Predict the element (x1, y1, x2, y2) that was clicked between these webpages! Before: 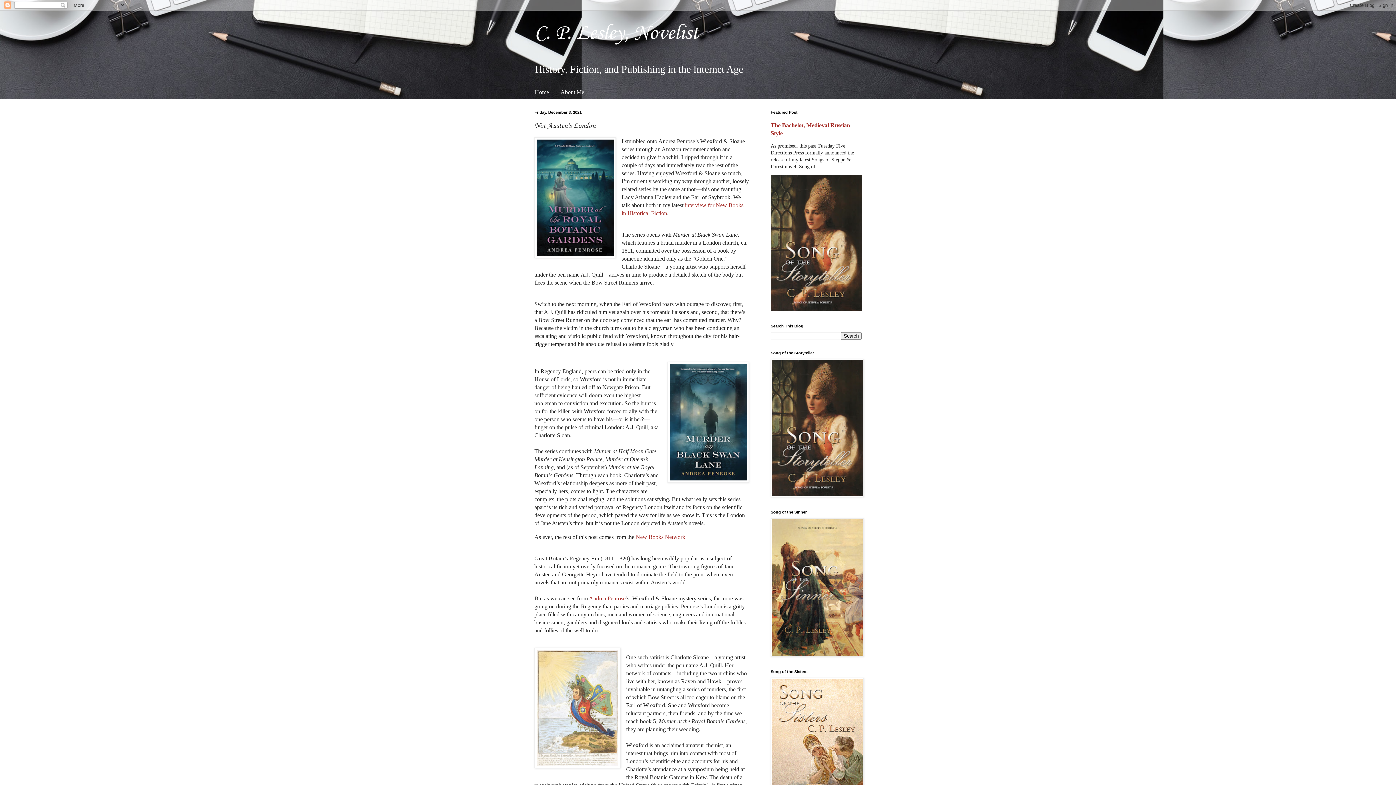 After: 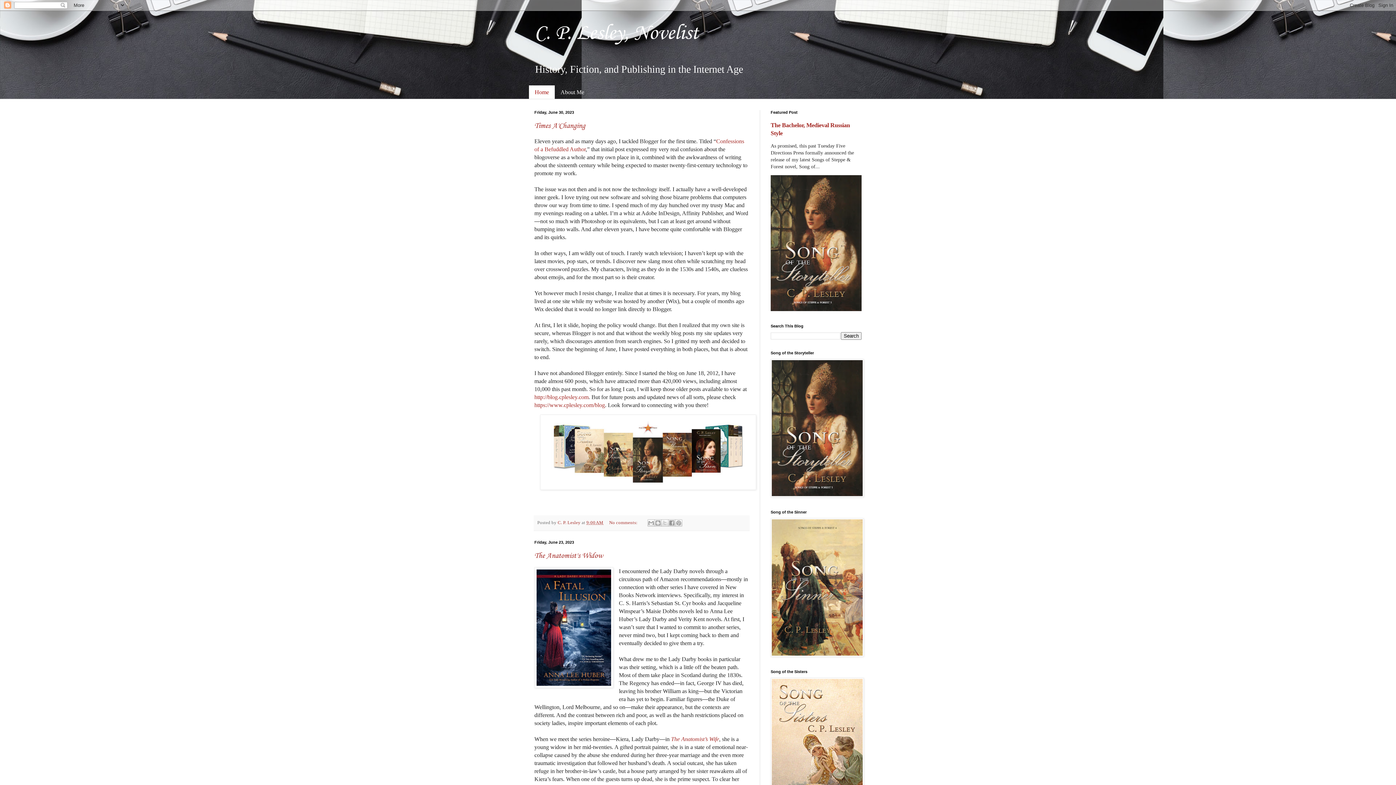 Action: bbox: (534, 18, 698, 45) label: C. P. Lesley, Novelist